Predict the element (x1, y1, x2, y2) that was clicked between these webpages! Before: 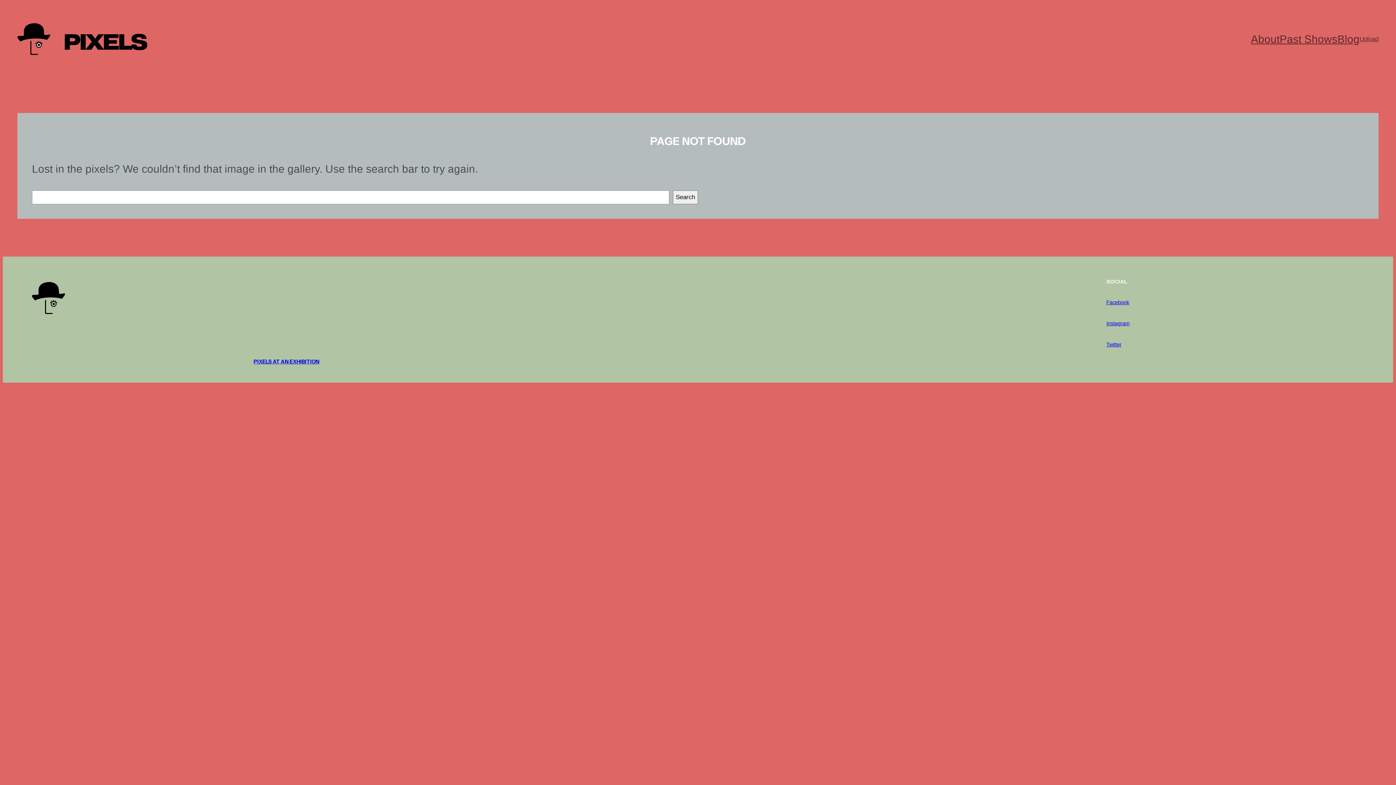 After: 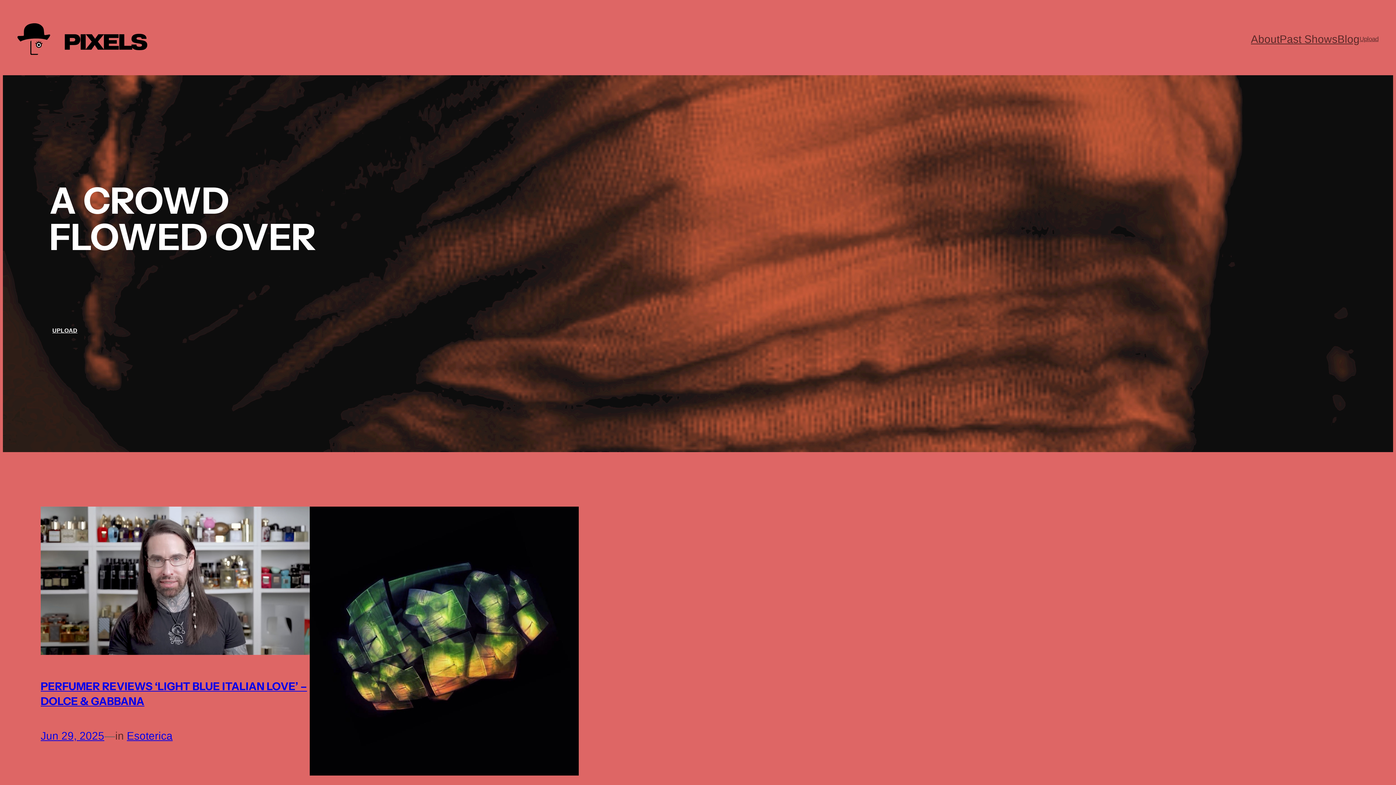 Action: bbox: (17, 23, 50, 55)